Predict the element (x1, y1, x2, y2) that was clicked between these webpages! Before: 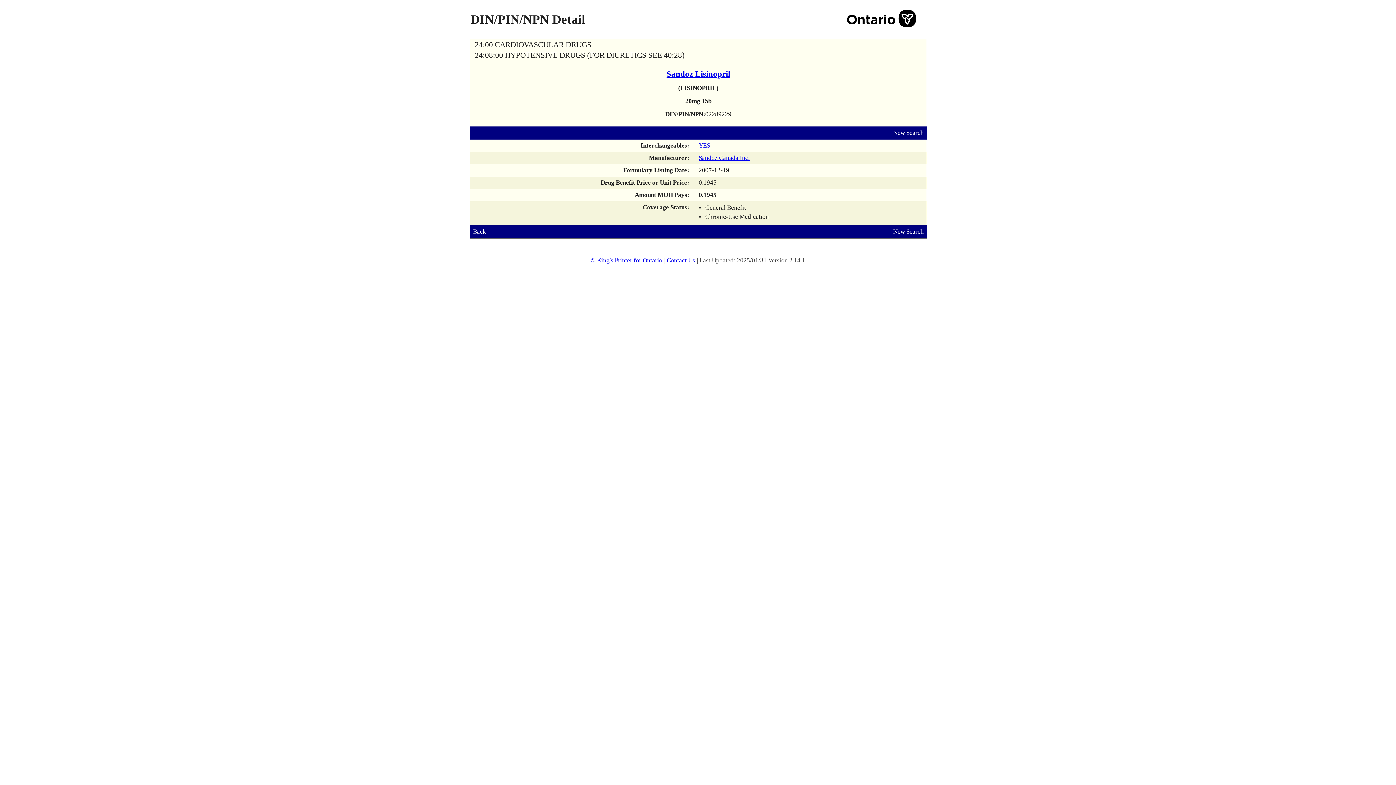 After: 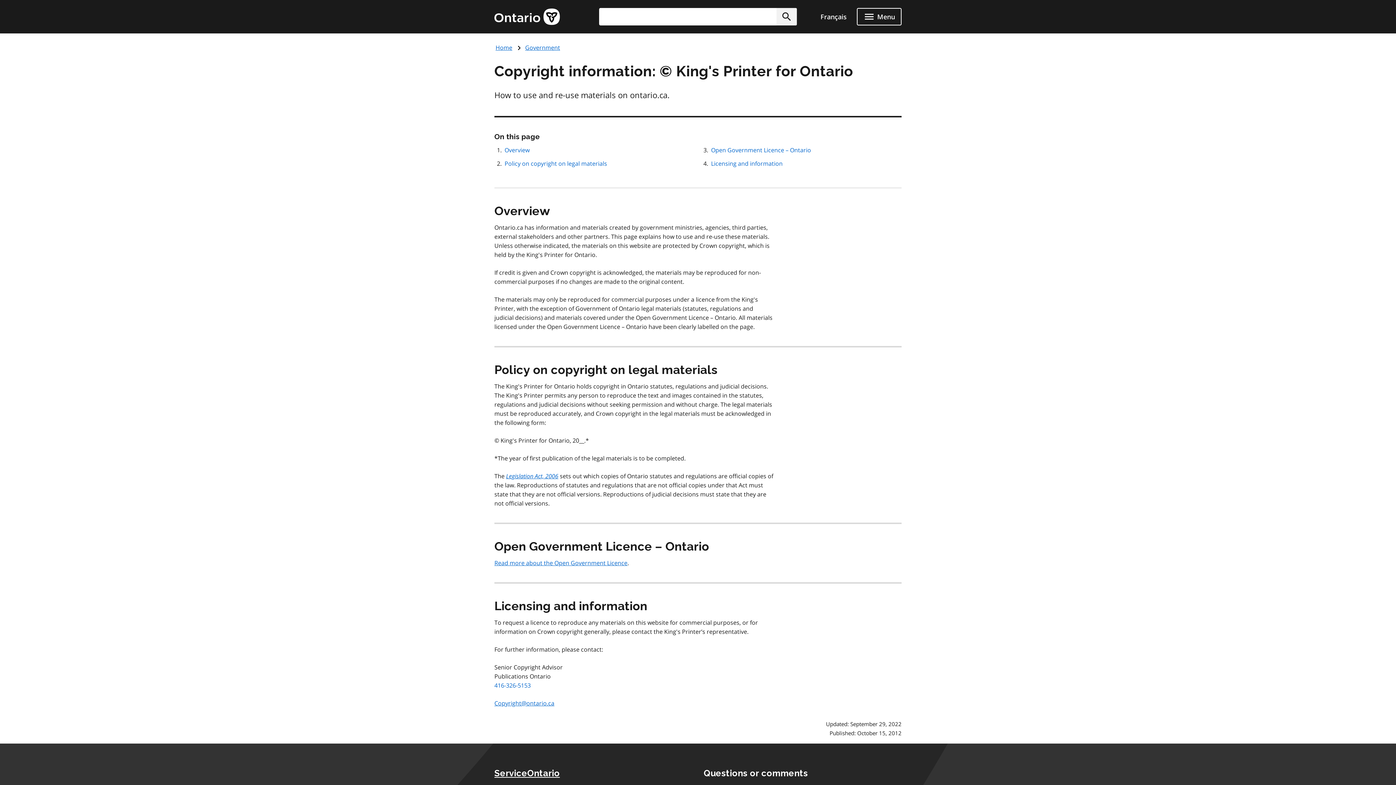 Action: label: © King's Printer for Ontario bbox: (590, 257, 664, 264)